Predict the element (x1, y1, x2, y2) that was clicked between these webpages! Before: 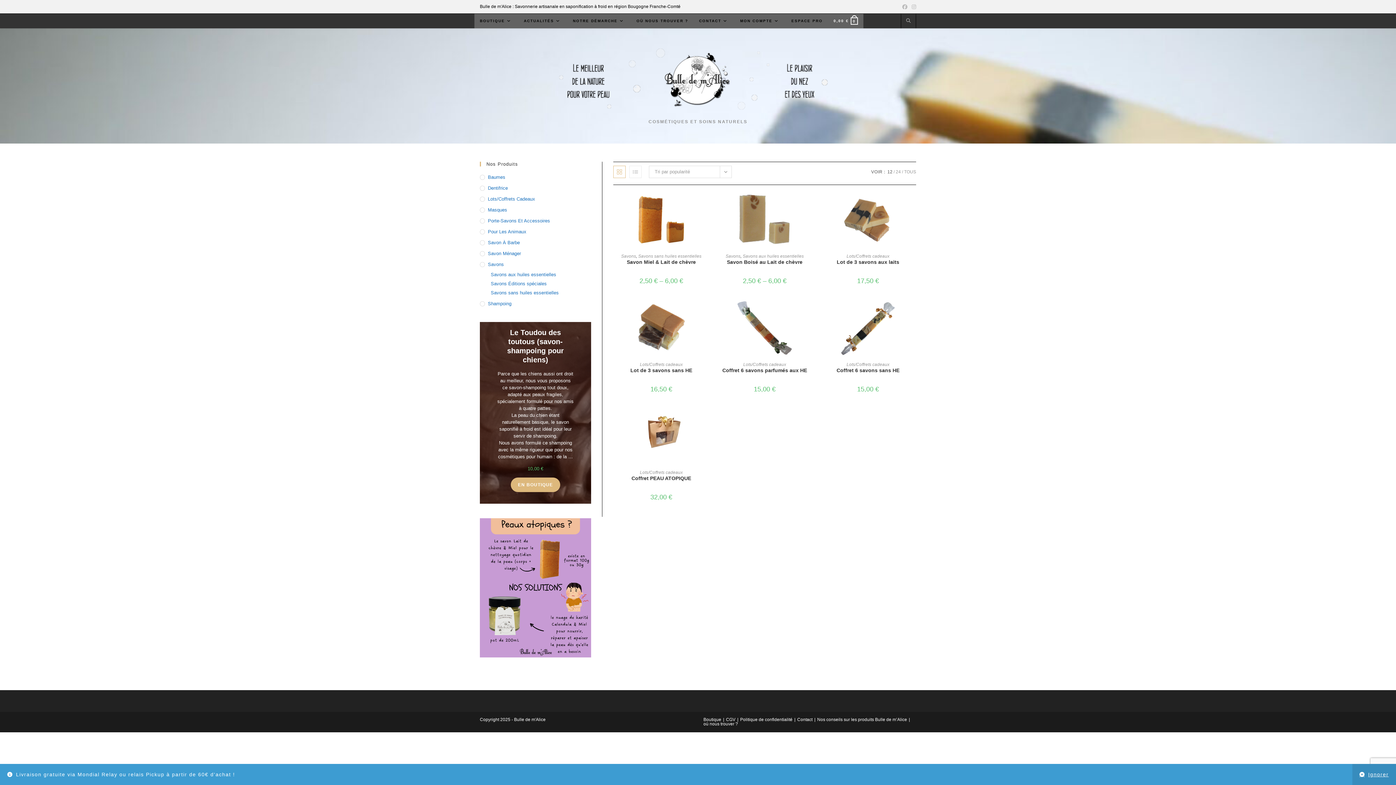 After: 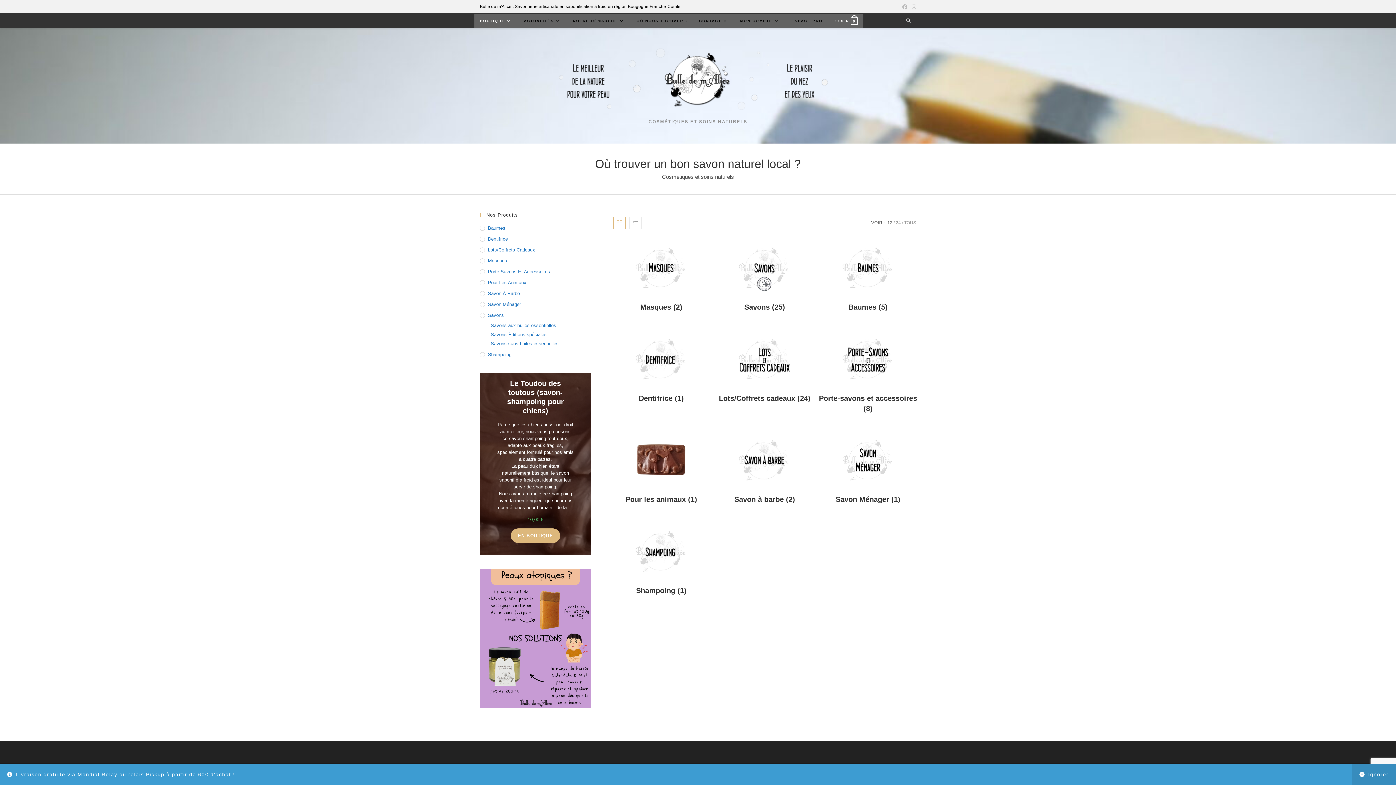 Action: bbox: (474, 13, 518, 28) label: BOUTIQUE